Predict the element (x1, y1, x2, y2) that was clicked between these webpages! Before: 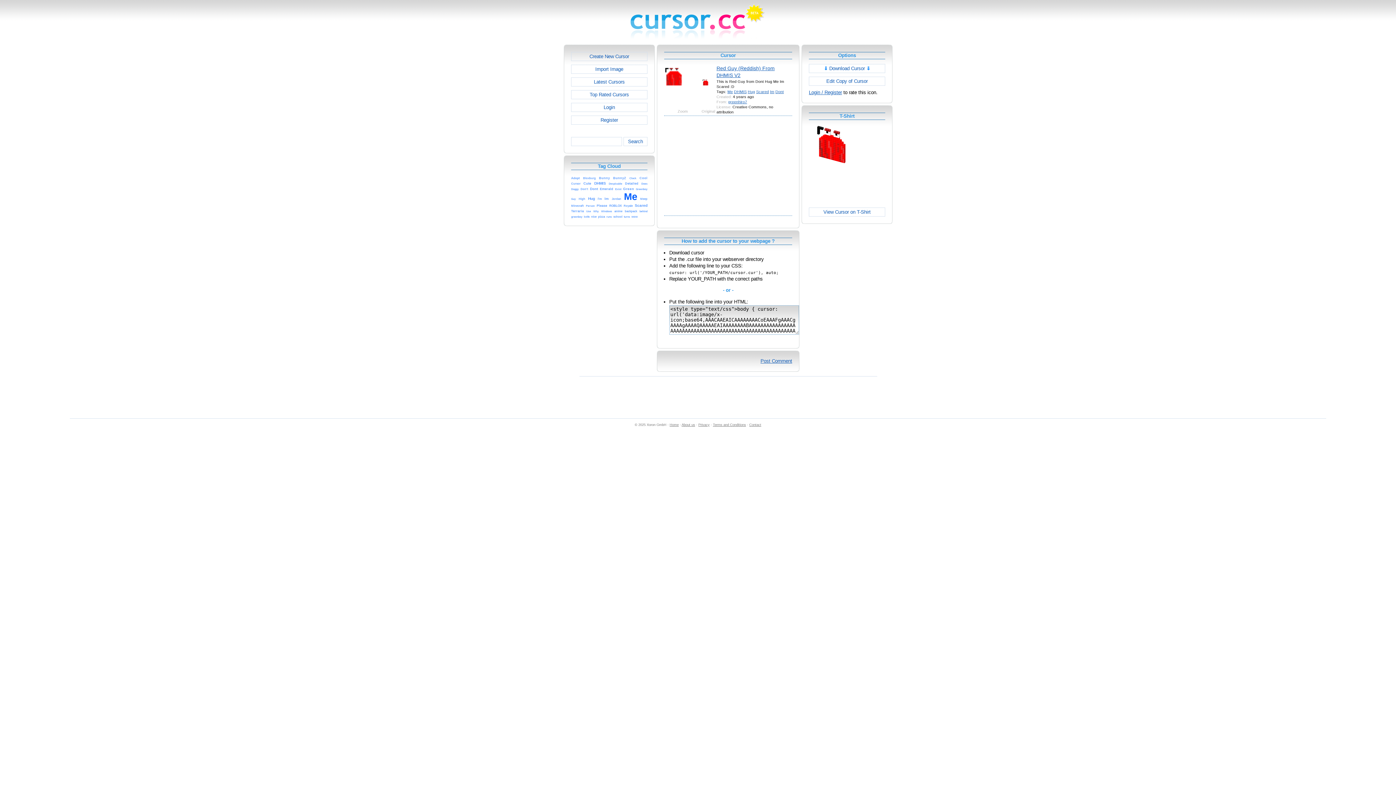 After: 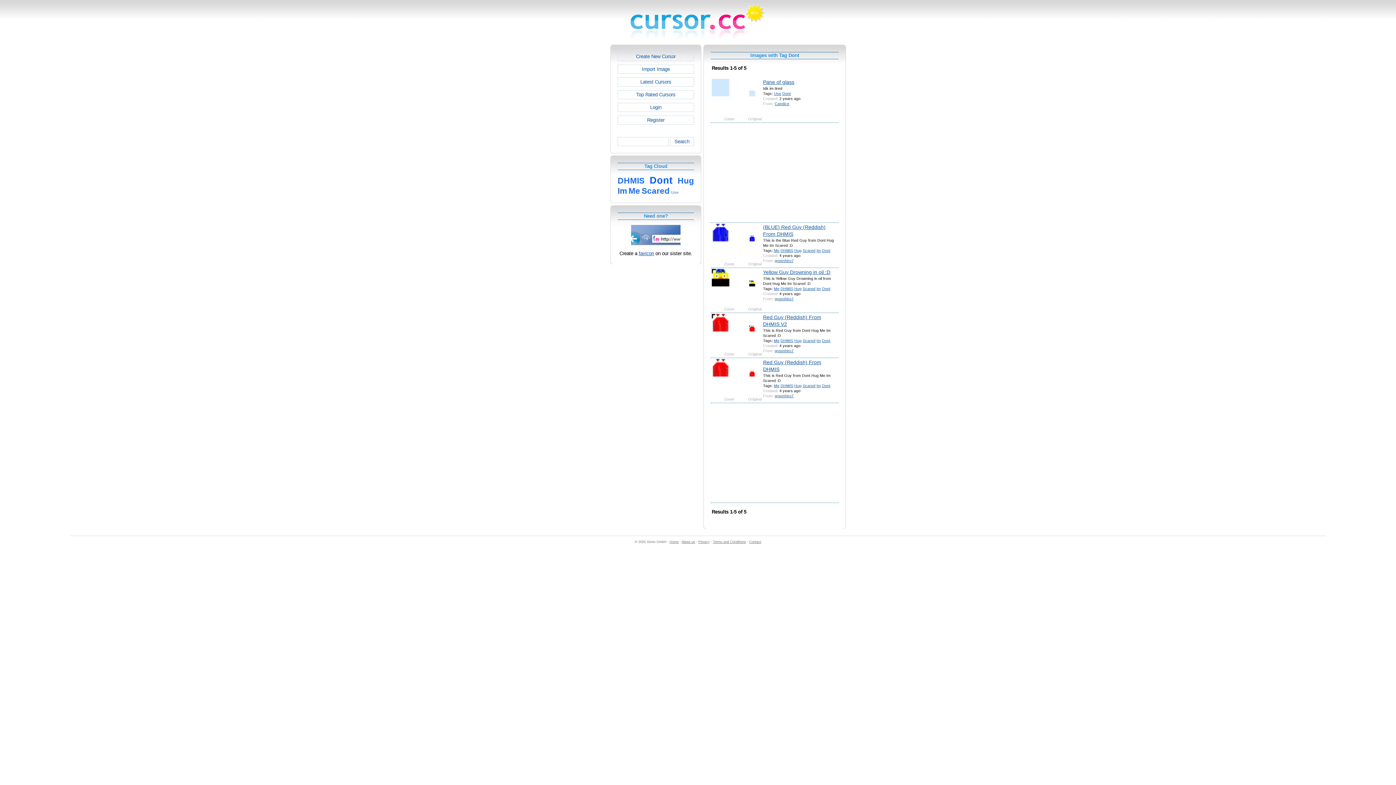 Action: bbox: (590, 185, 598, 191) label: Dont